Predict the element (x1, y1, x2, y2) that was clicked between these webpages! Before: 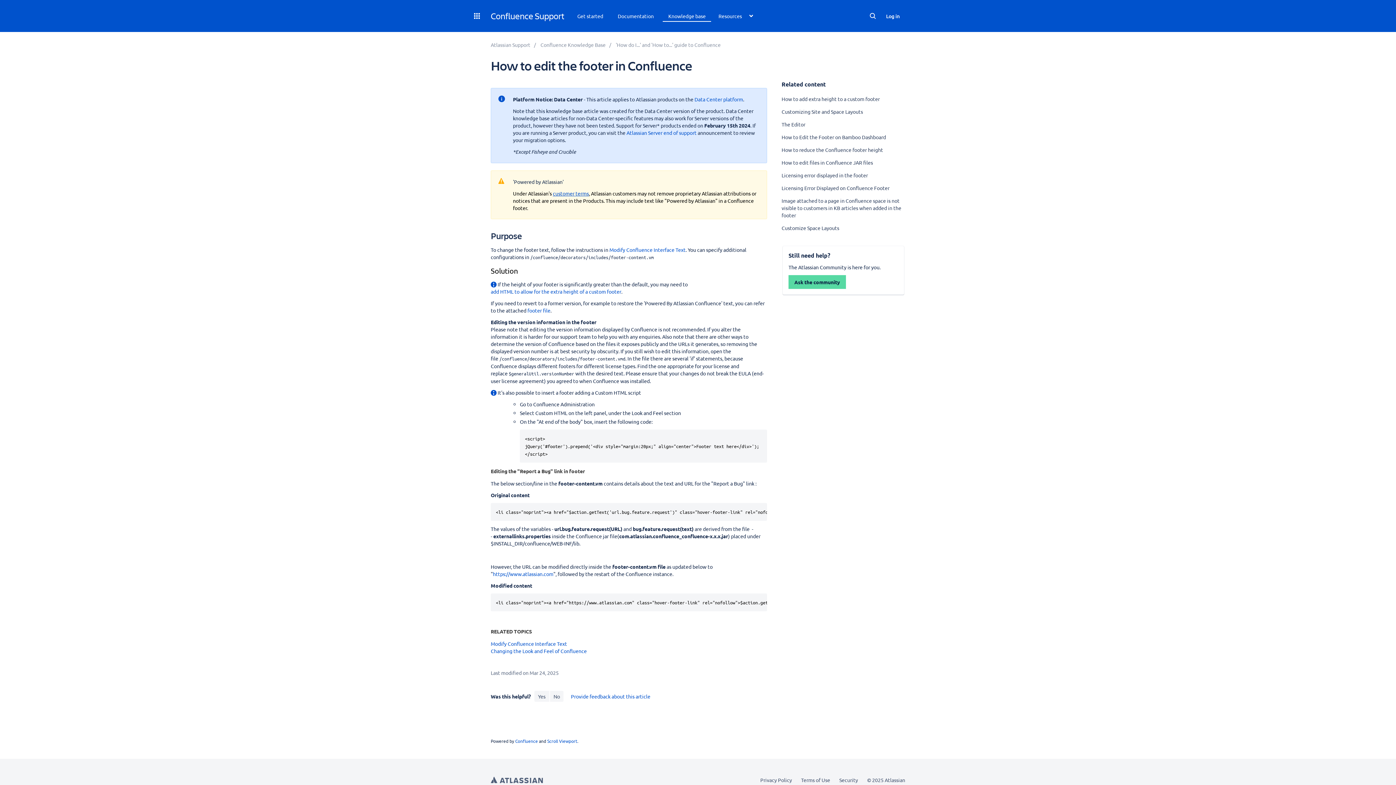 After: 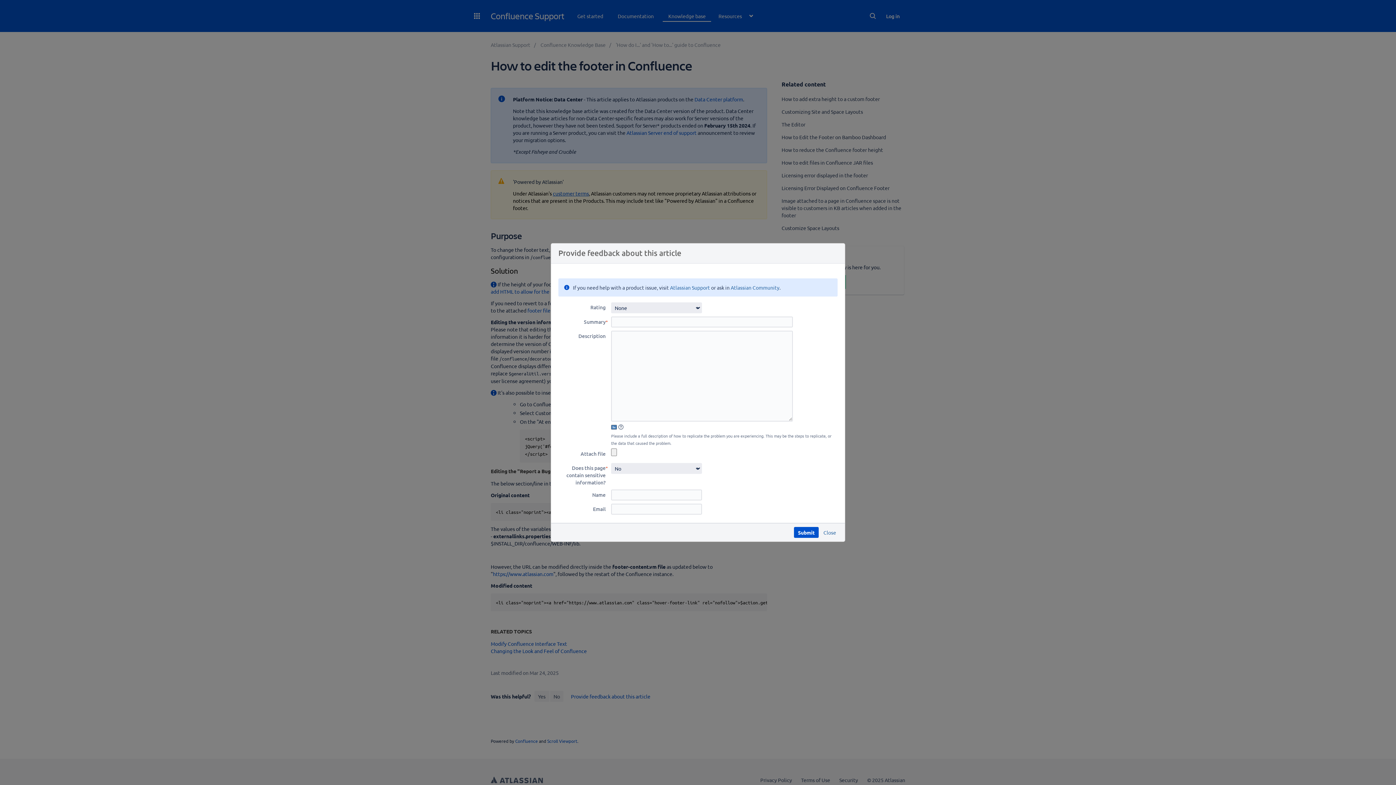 Action: label: Provide feedback about this article bbox: (571, 693, 650, 700)